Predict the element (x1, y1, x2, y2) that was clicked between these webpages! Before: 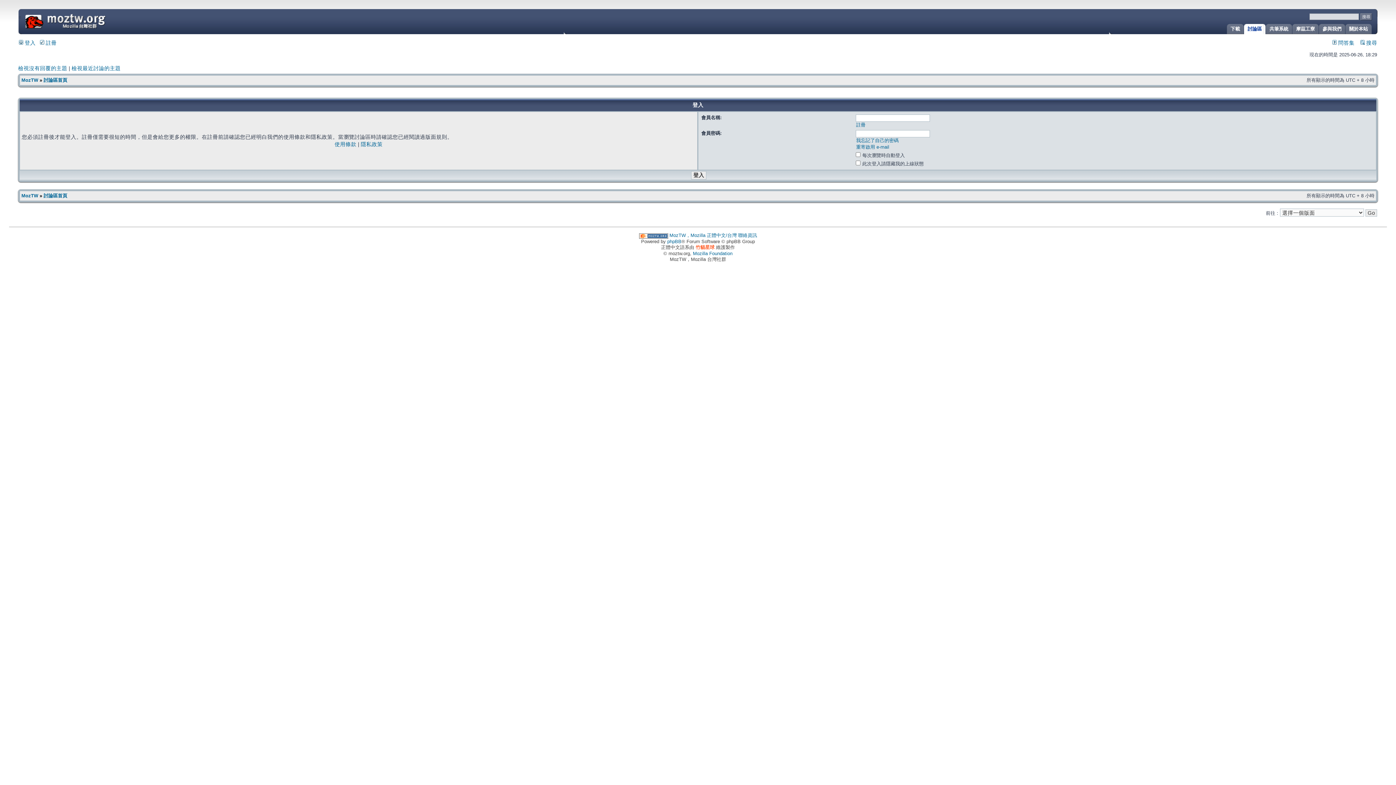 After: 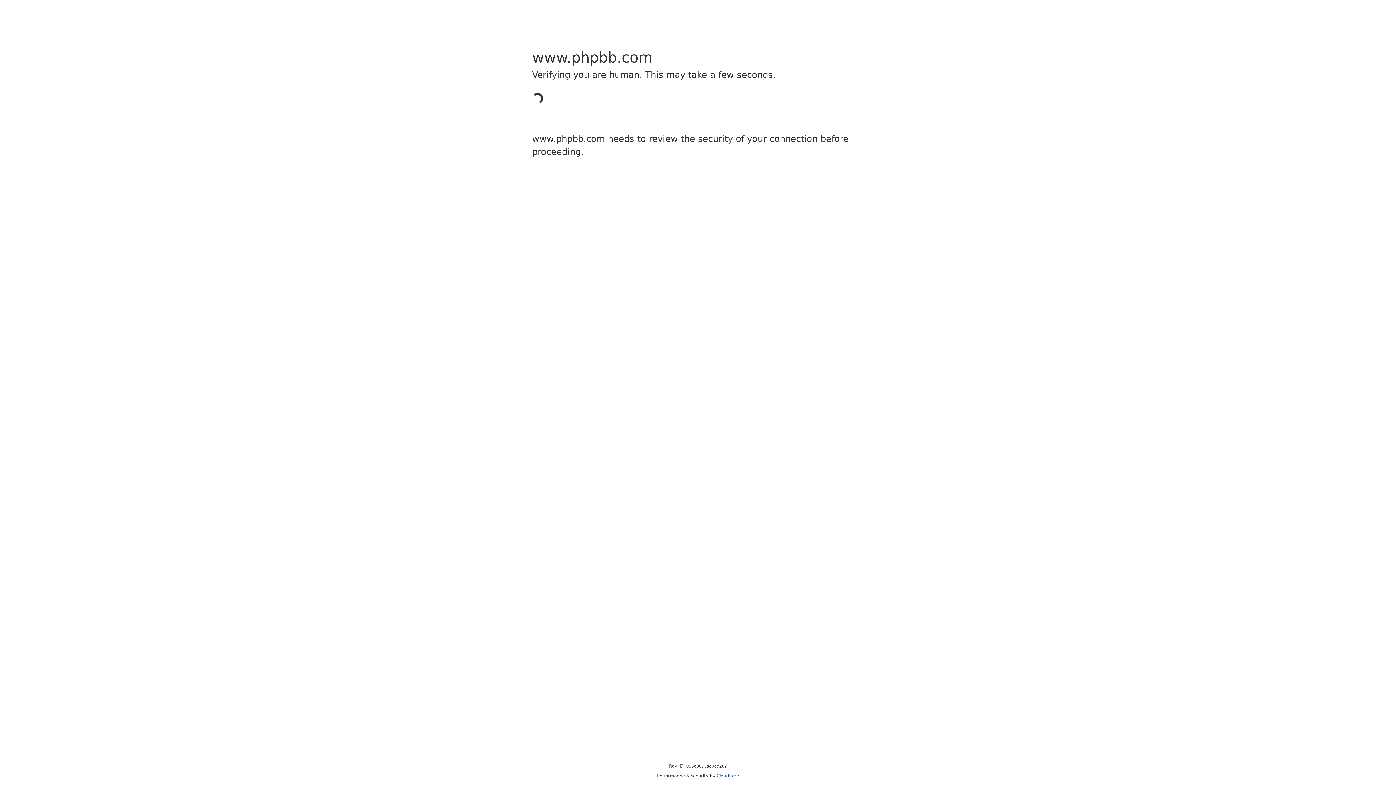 Action: label: phpBB bbox: (667, 238, 681, 244)